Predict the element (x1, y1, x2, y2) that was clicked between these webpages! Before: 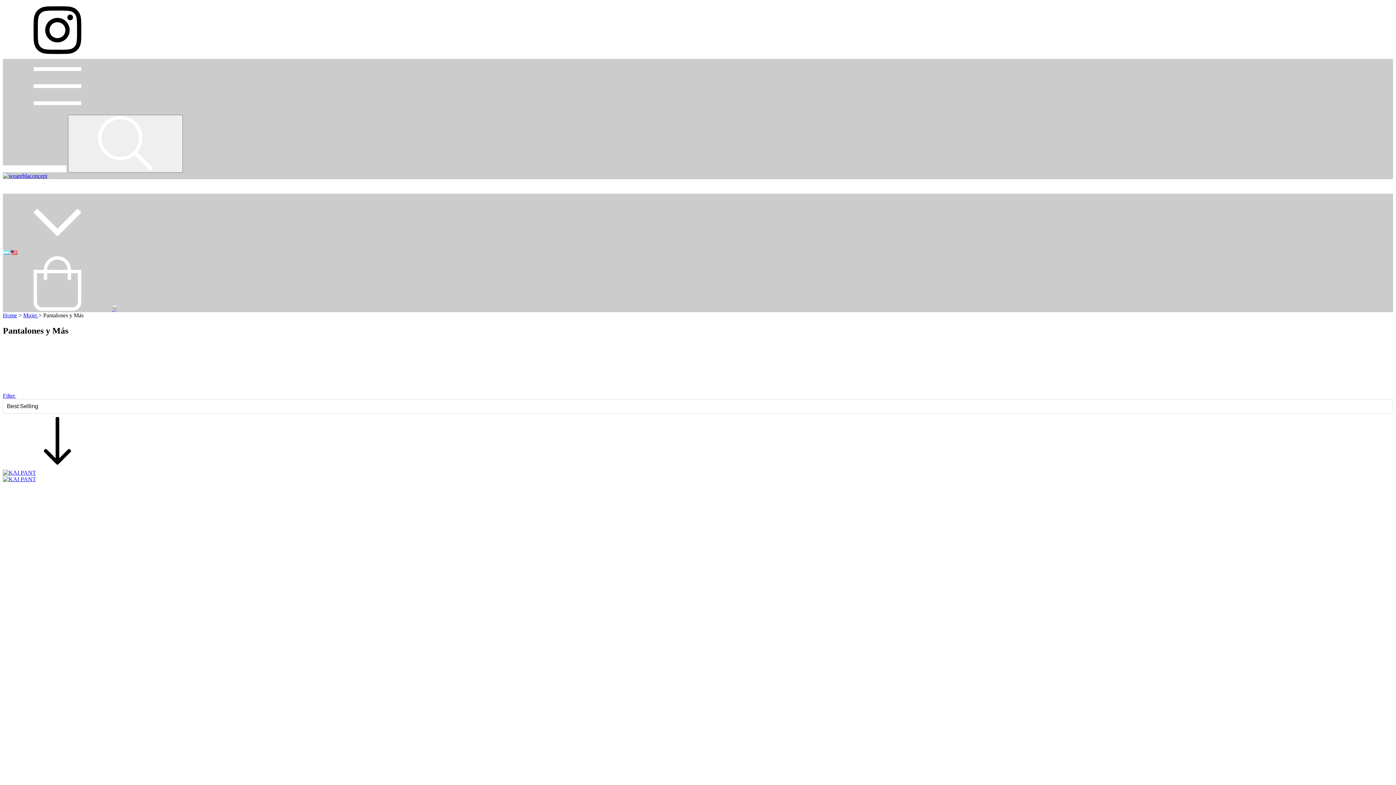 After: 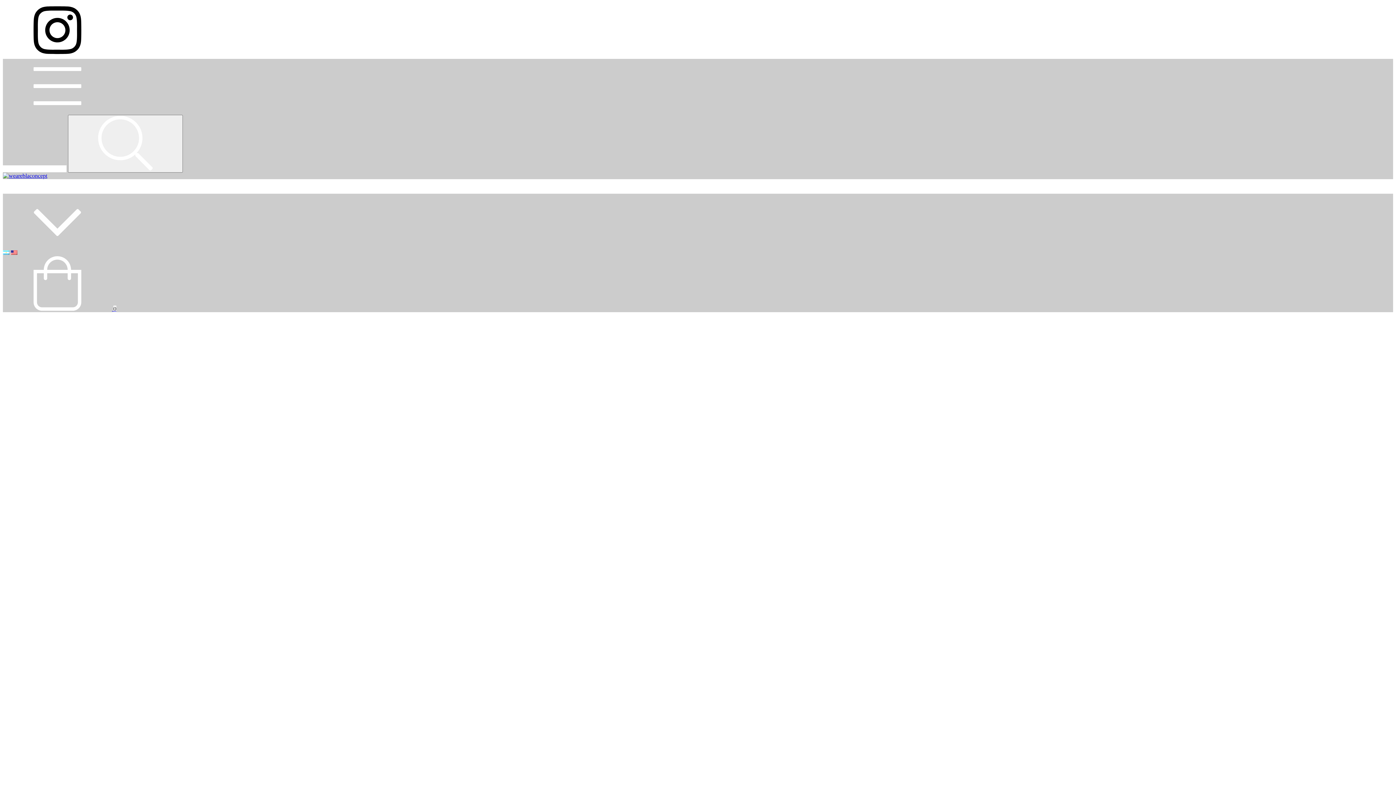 Action: bbox: (2, 469, 36, 482)